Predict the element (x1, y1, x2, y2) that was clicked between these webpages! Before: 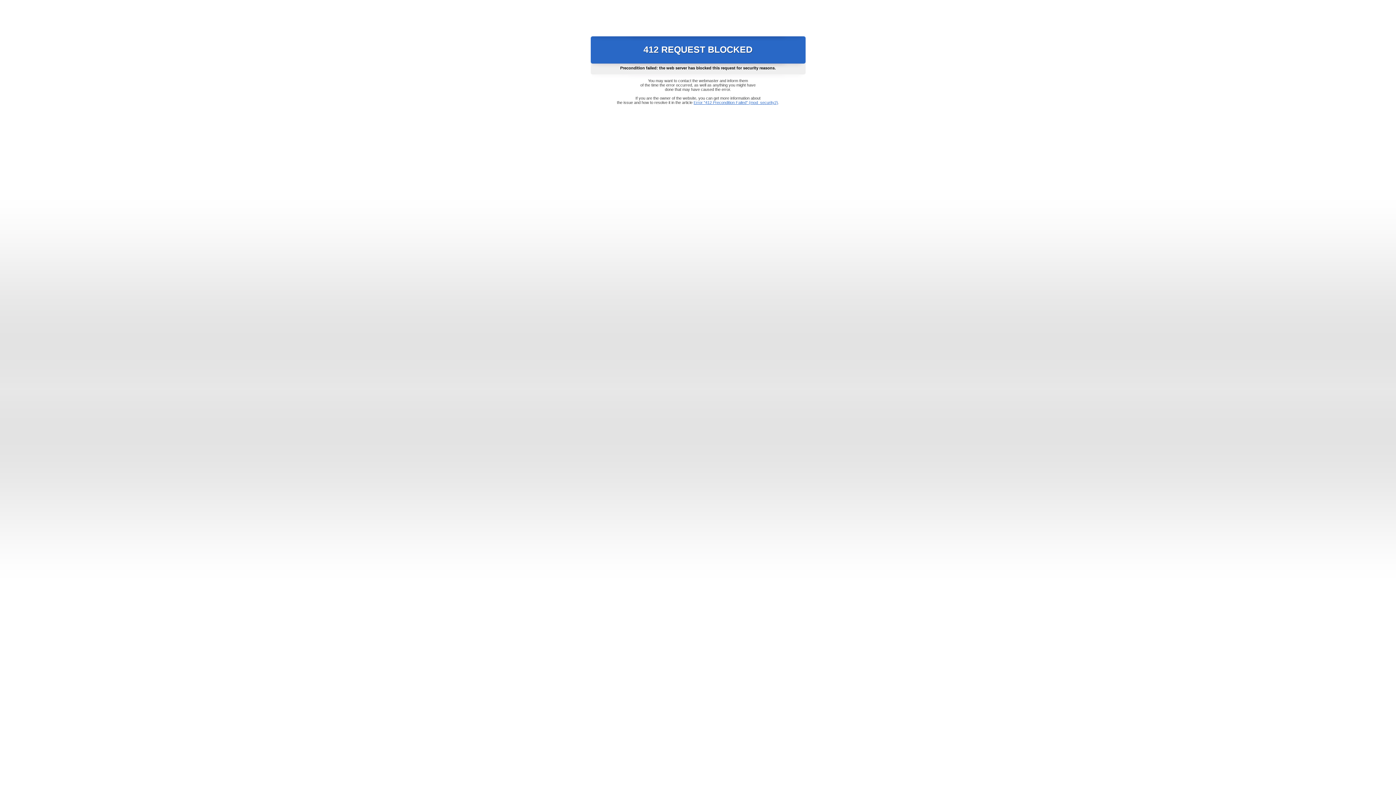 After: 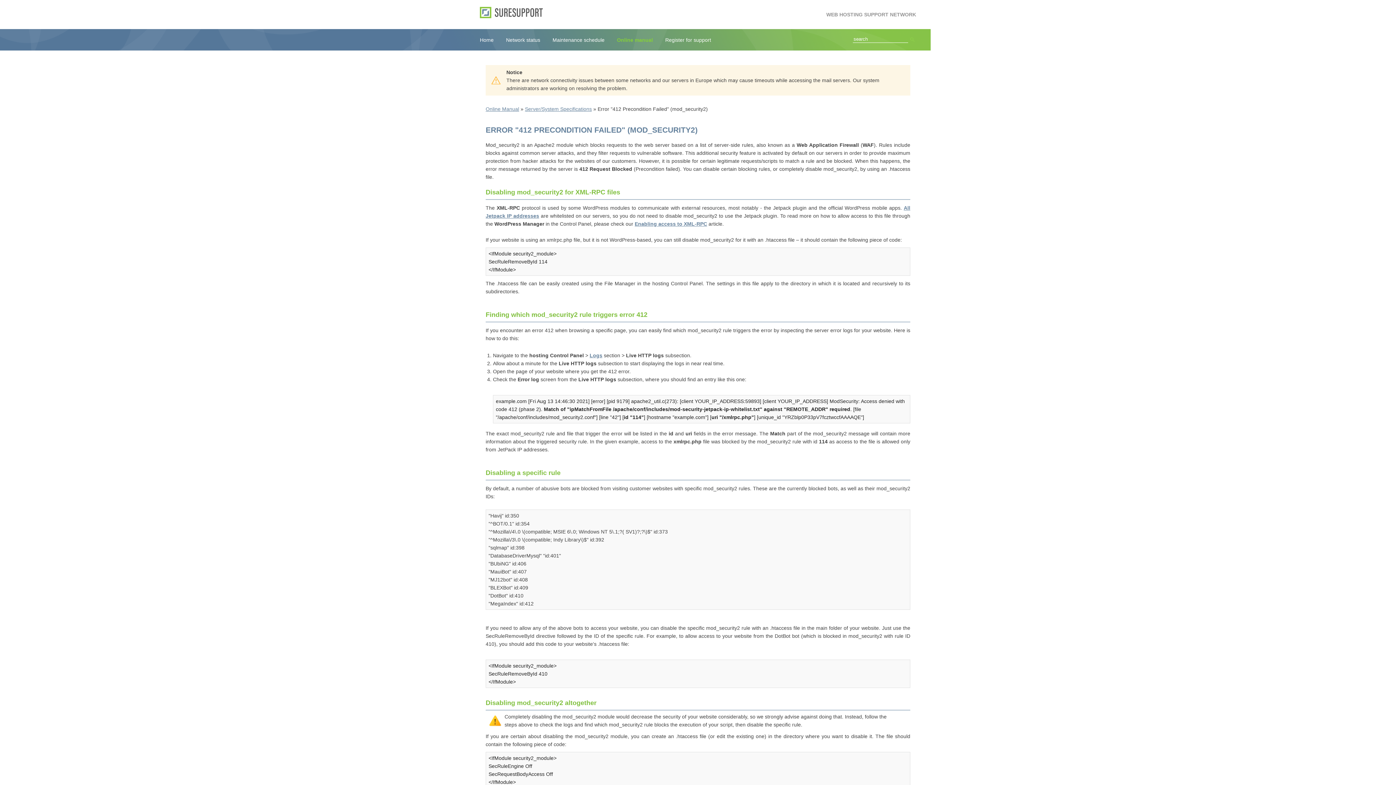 Action: label: Error "412 Precondition Failed" (mod_security2) bbox: (693, 100, 778, 104)